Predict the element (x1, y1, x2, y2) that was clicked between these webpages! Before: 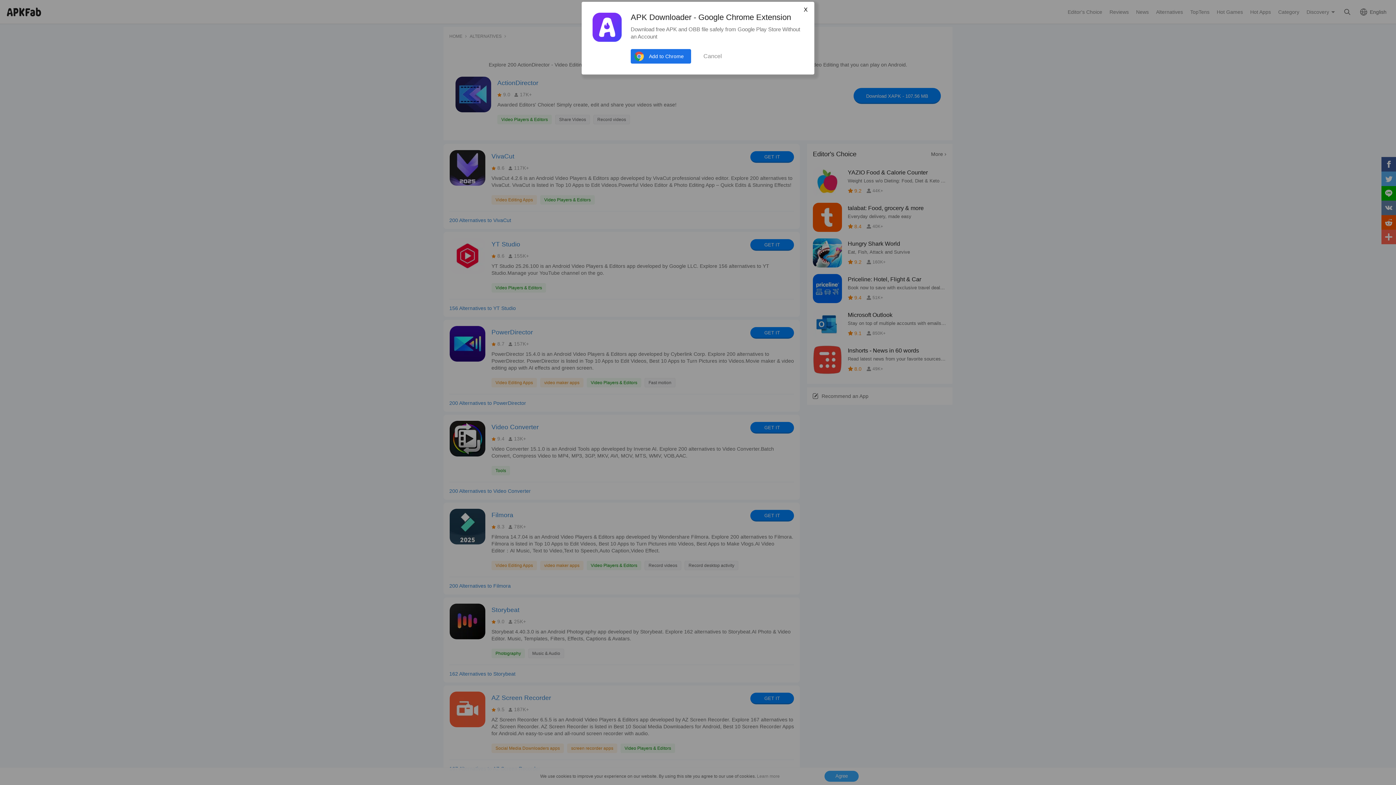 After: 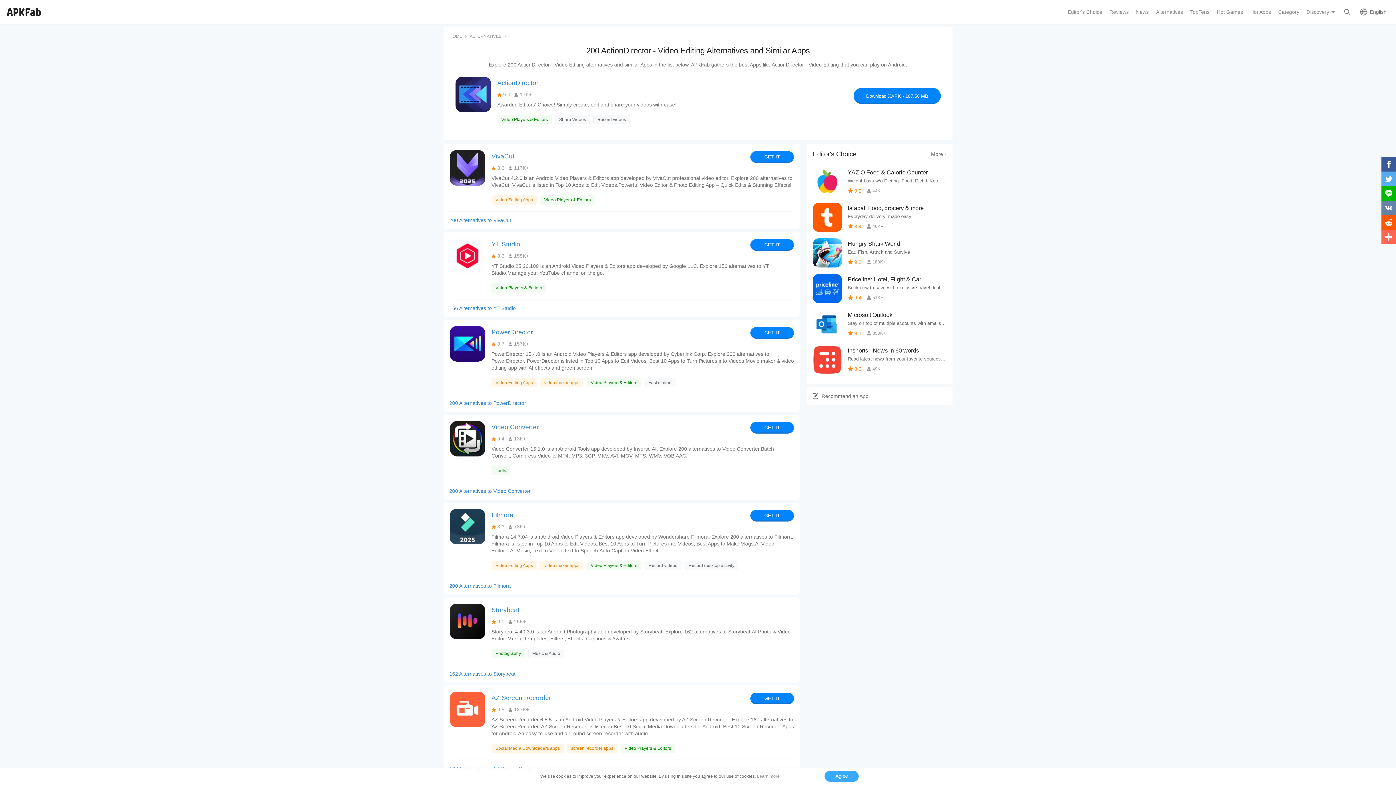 Action: label: X bbox: (801, 6, 810, 13)